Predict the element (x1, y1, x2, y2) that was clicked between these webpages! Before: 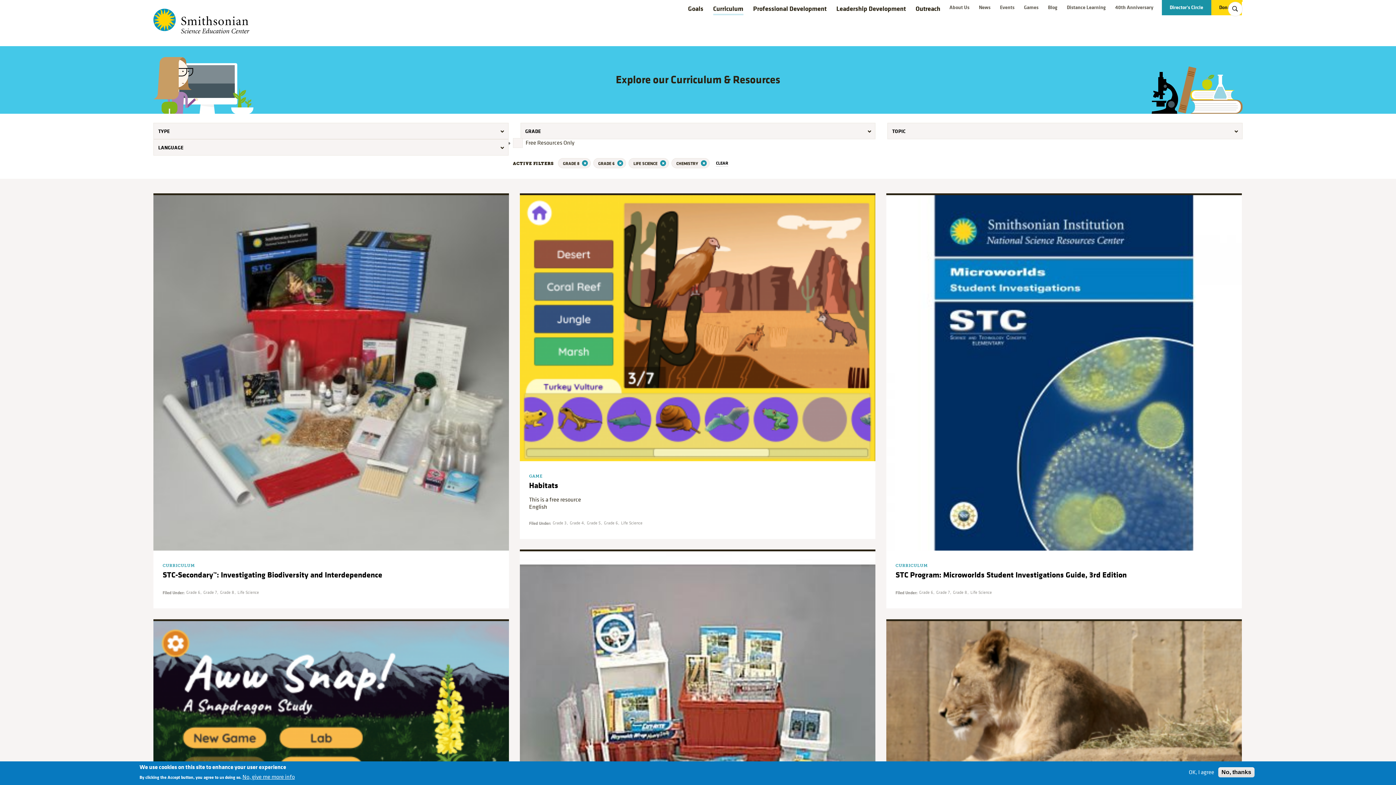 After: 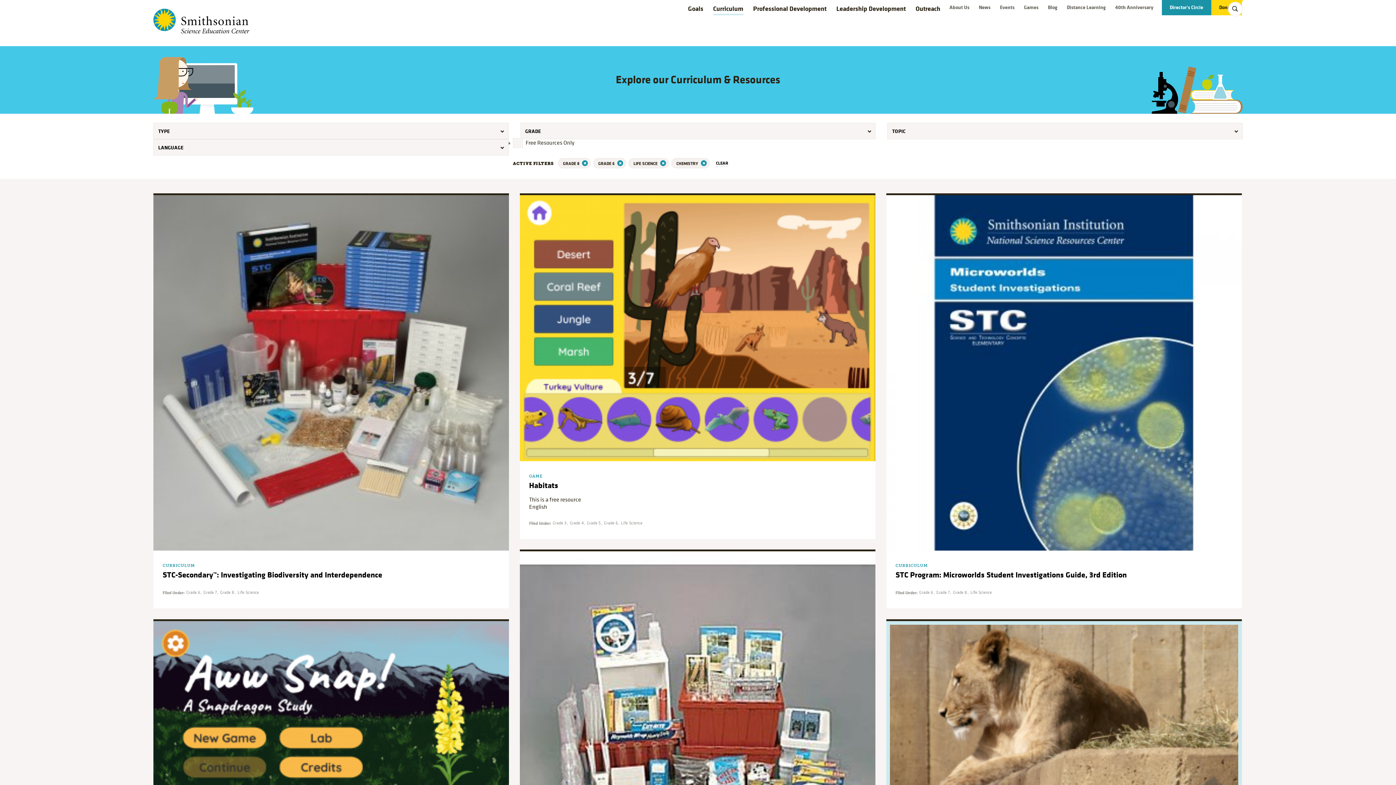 Action: label: OK, I agree bbox: (1186, 769, 1217, 776)